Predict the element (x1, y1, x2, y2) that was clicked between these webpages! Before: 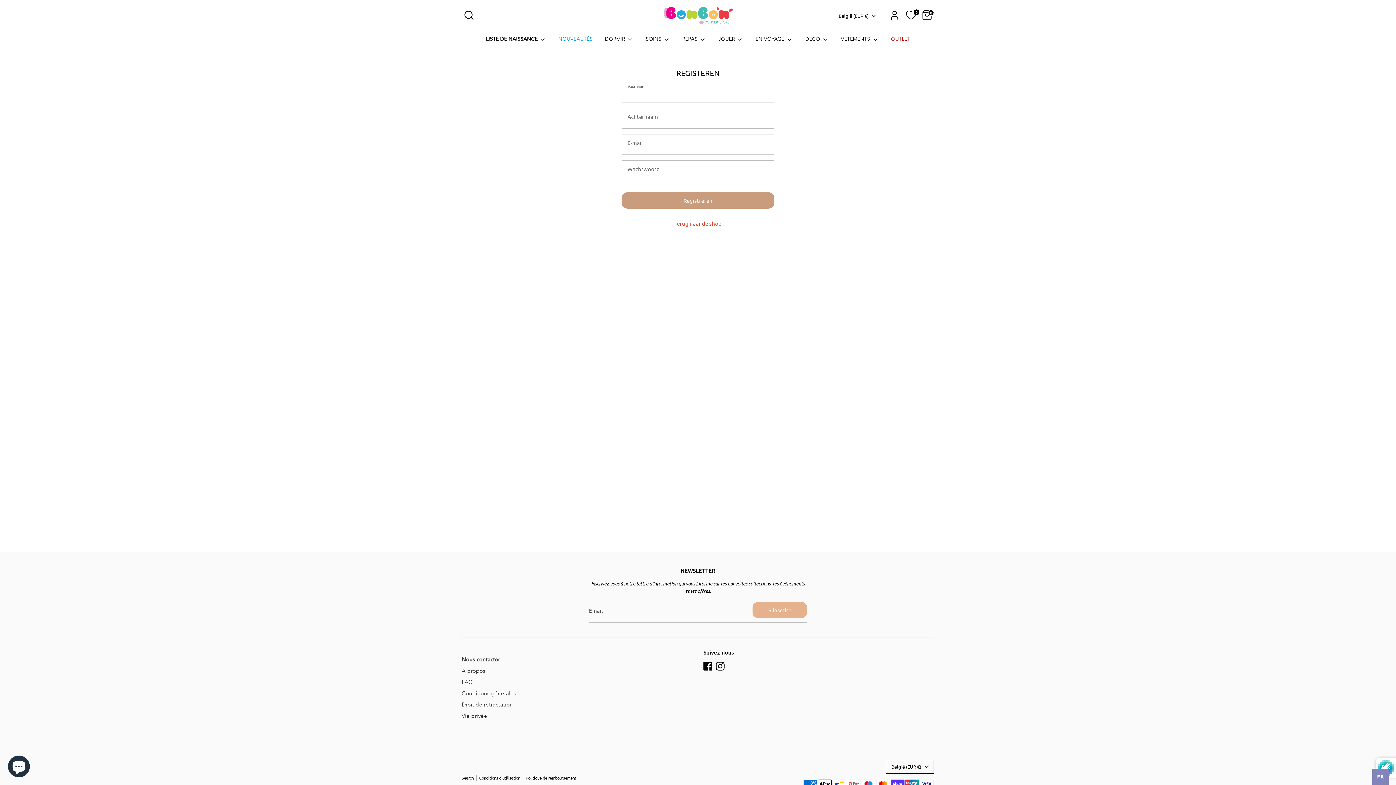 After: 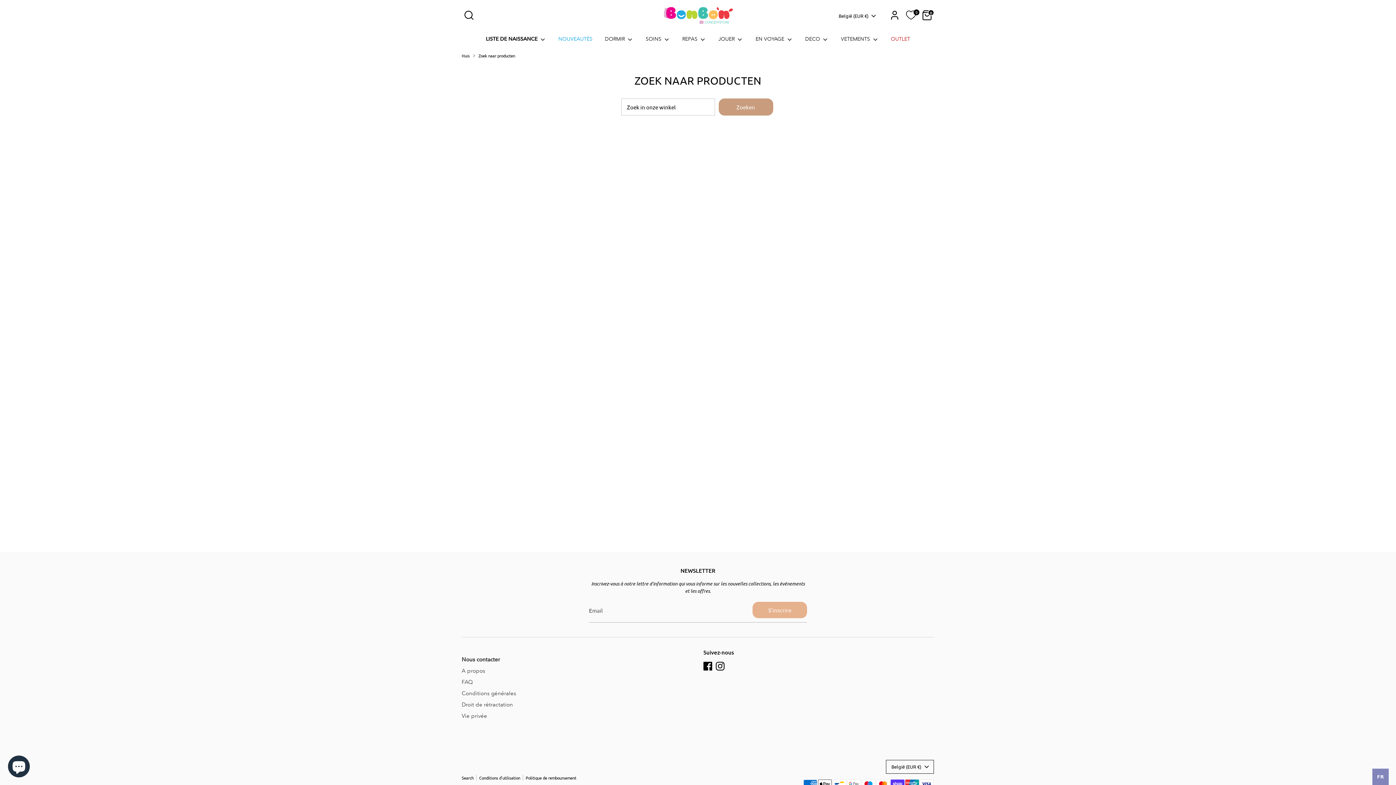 Action: bbox: (461, 775, 479, 781) label: Search